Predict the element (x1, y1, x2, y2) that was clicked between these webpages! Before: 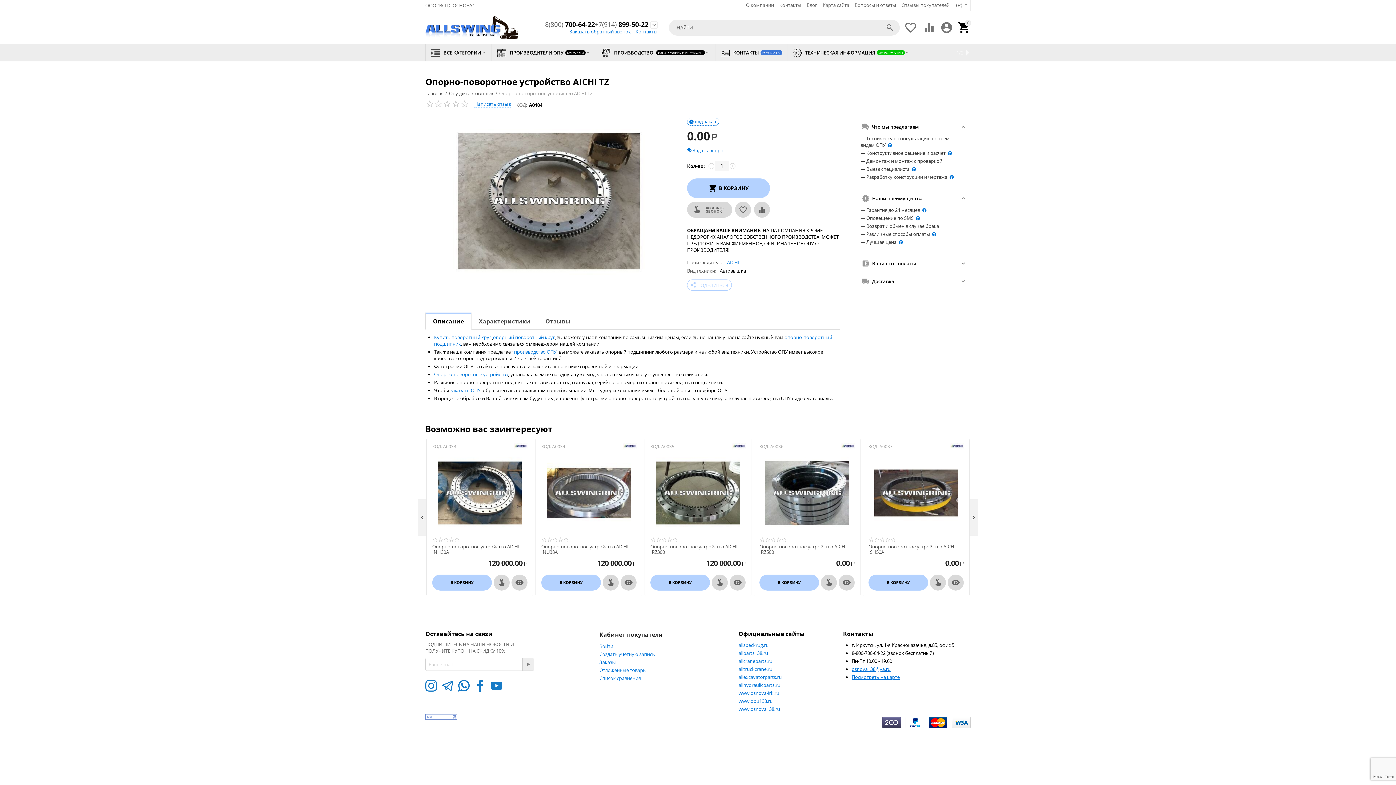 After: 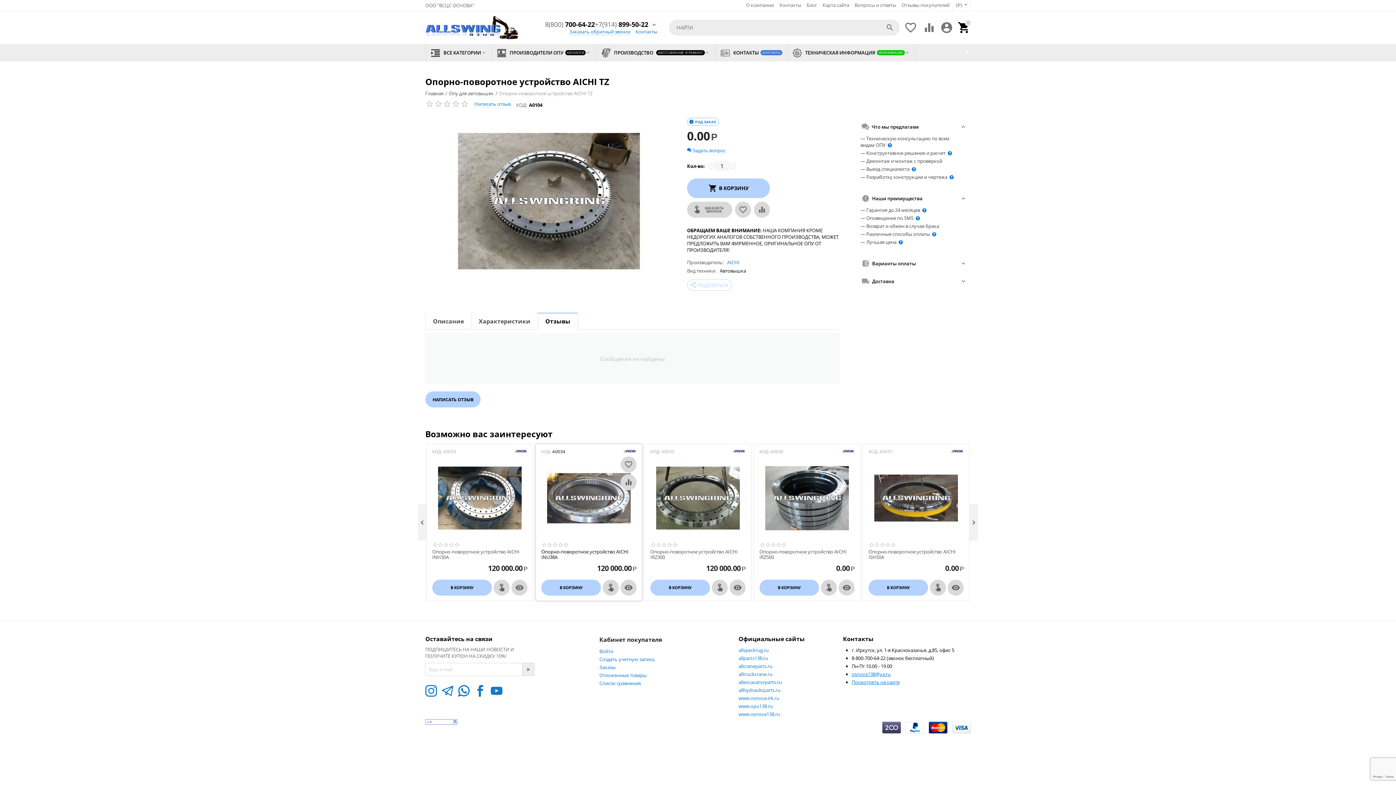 Action: bbox: (541, 536, 568, 542)